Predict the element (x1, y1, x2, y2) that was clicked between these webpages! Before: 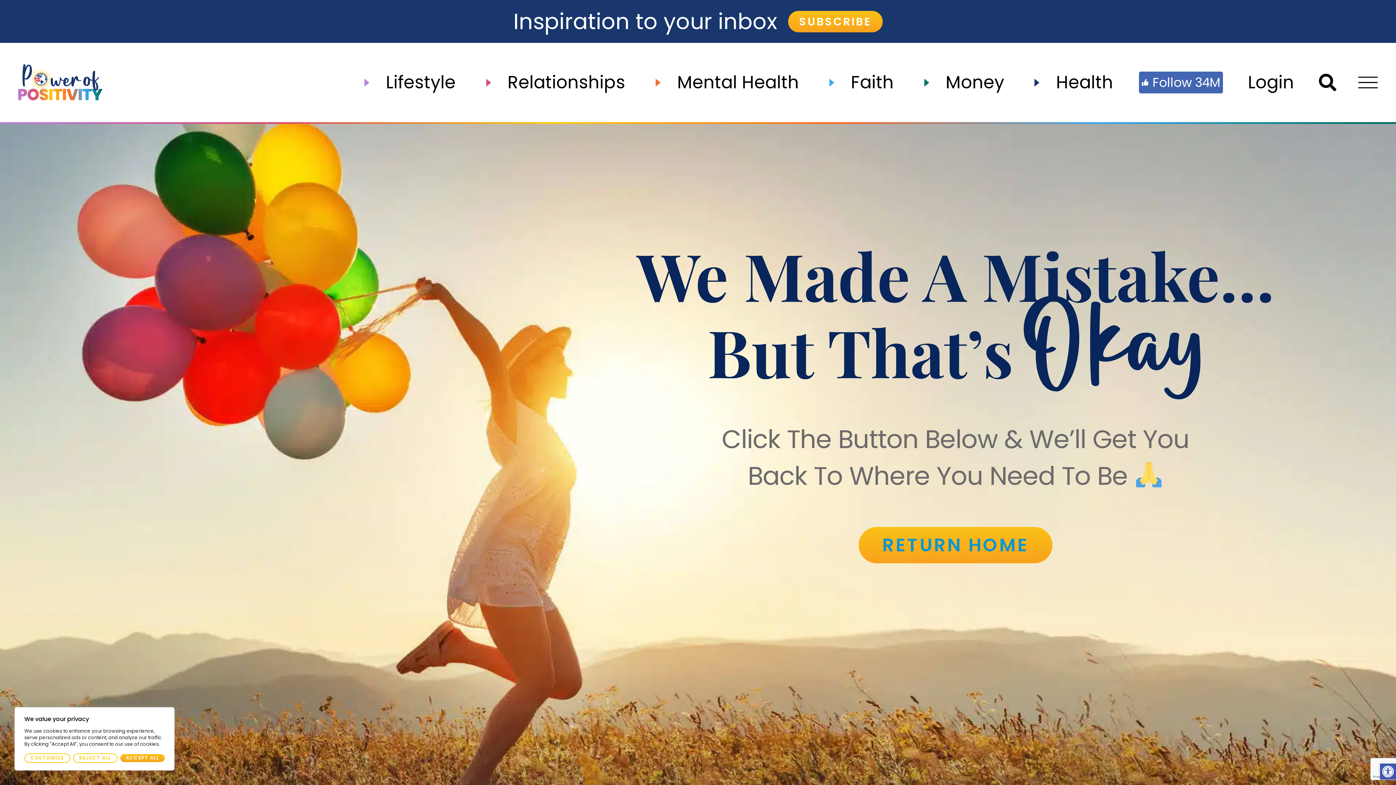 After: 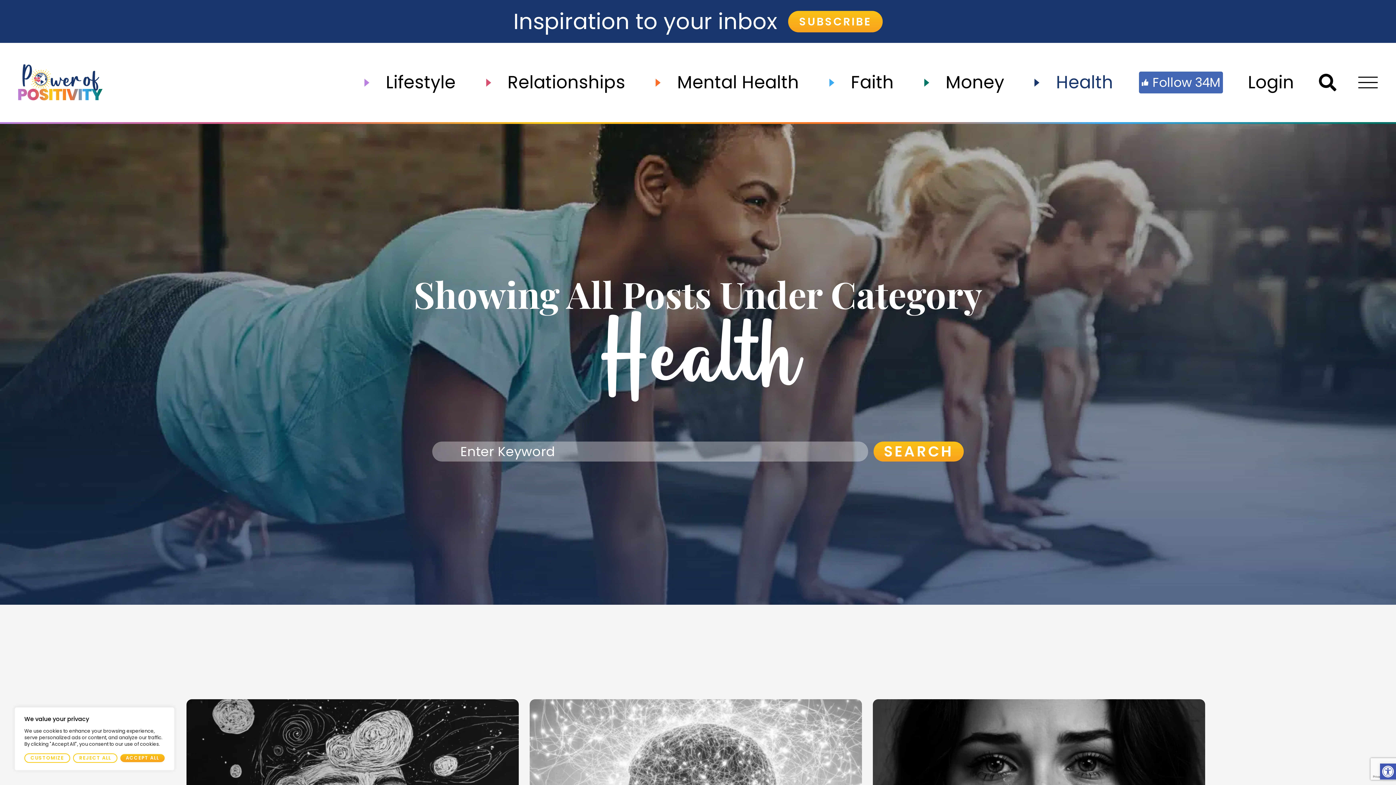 Action: label: Health bbox: (1030, 78, 1139, 86)